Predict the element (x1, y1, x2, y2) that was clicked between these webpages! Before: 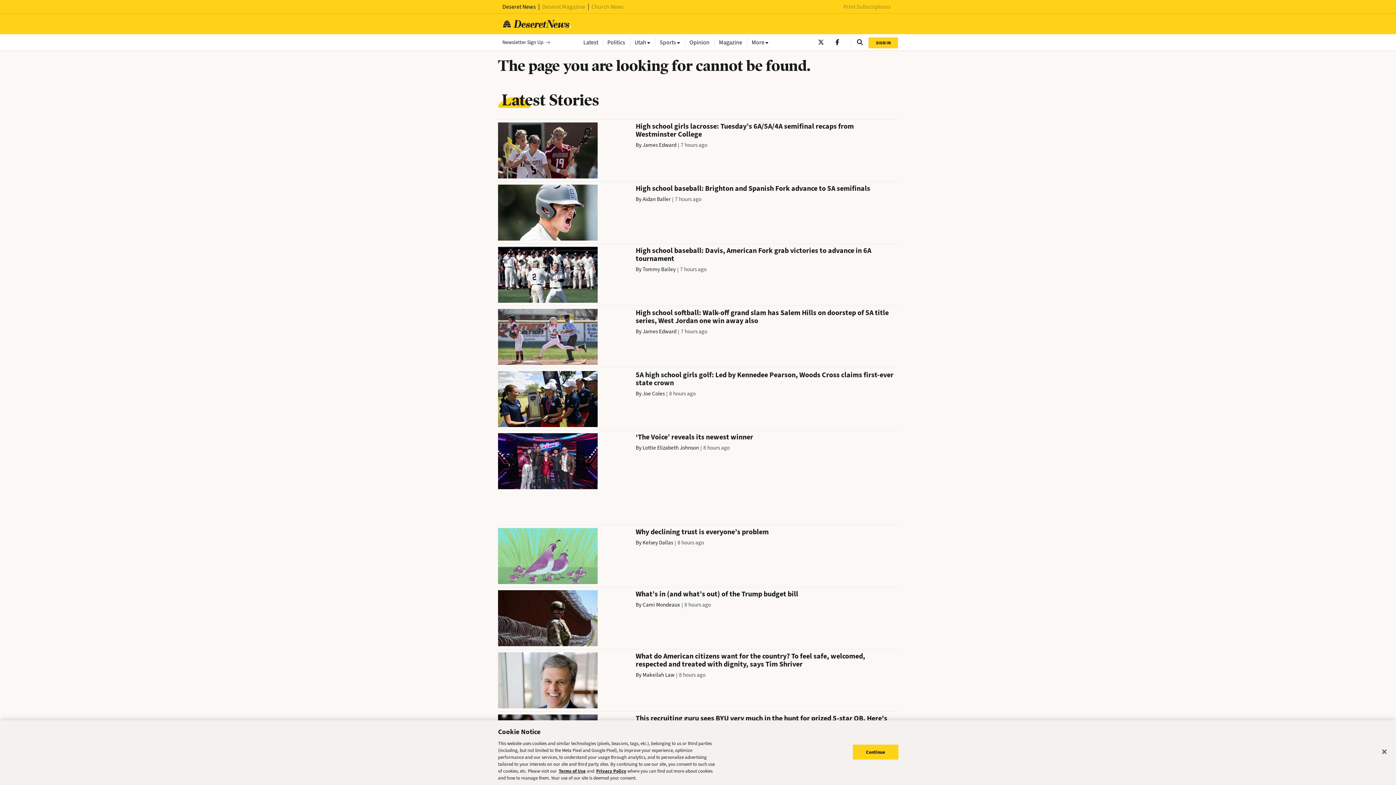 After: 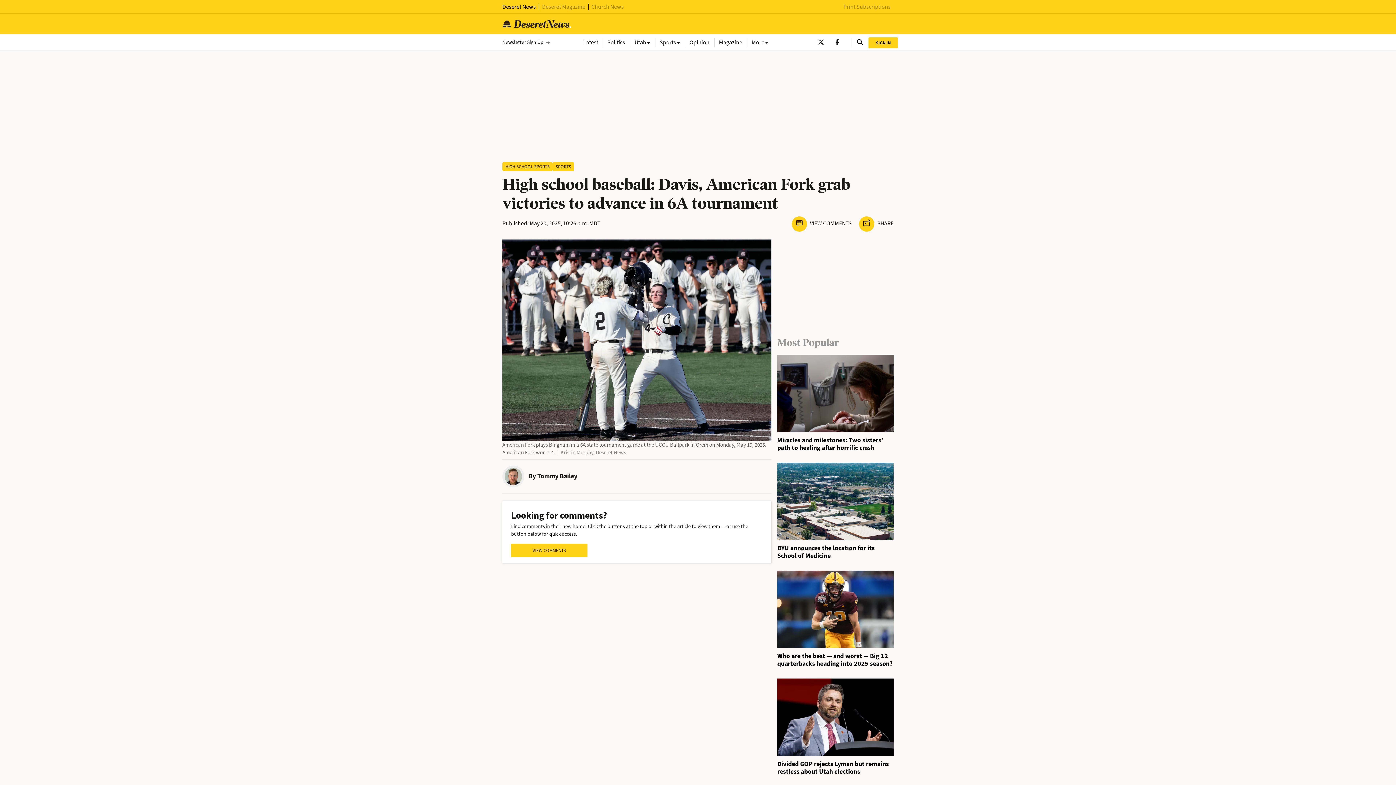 Action: bbox: (498, 270, 597, 278)